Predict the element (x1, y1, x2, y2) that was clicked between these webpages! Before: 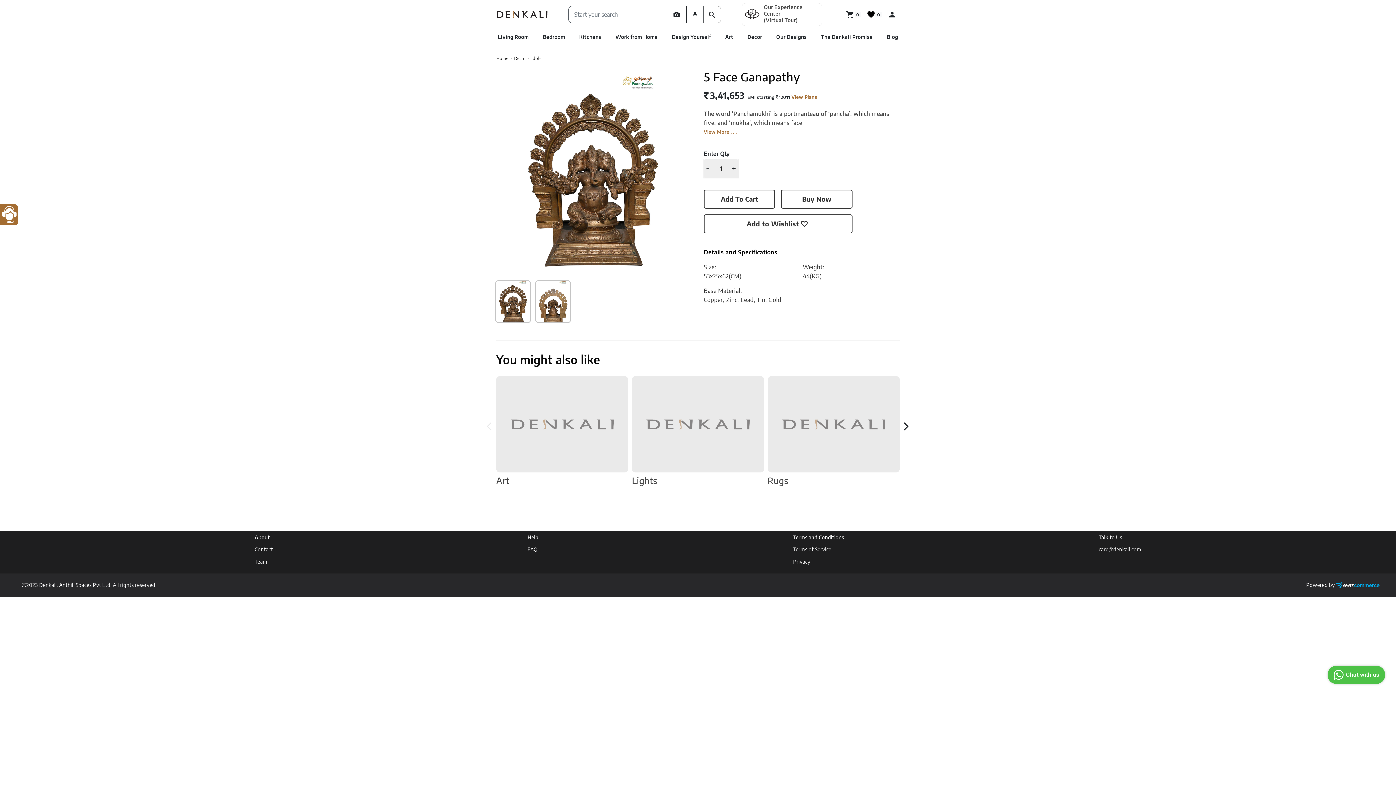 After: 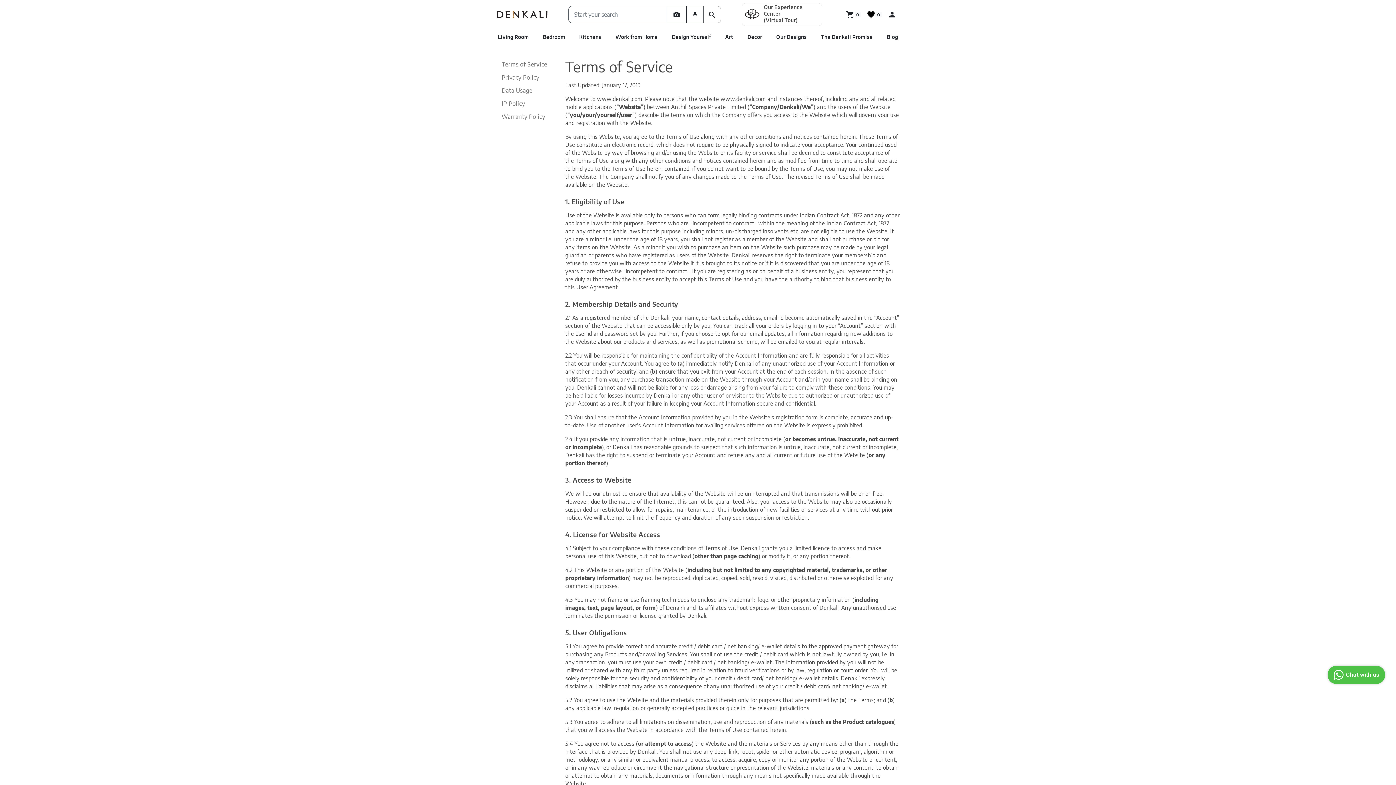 Action: bbox: (793, 374, 831, 380) label: Terms of Service